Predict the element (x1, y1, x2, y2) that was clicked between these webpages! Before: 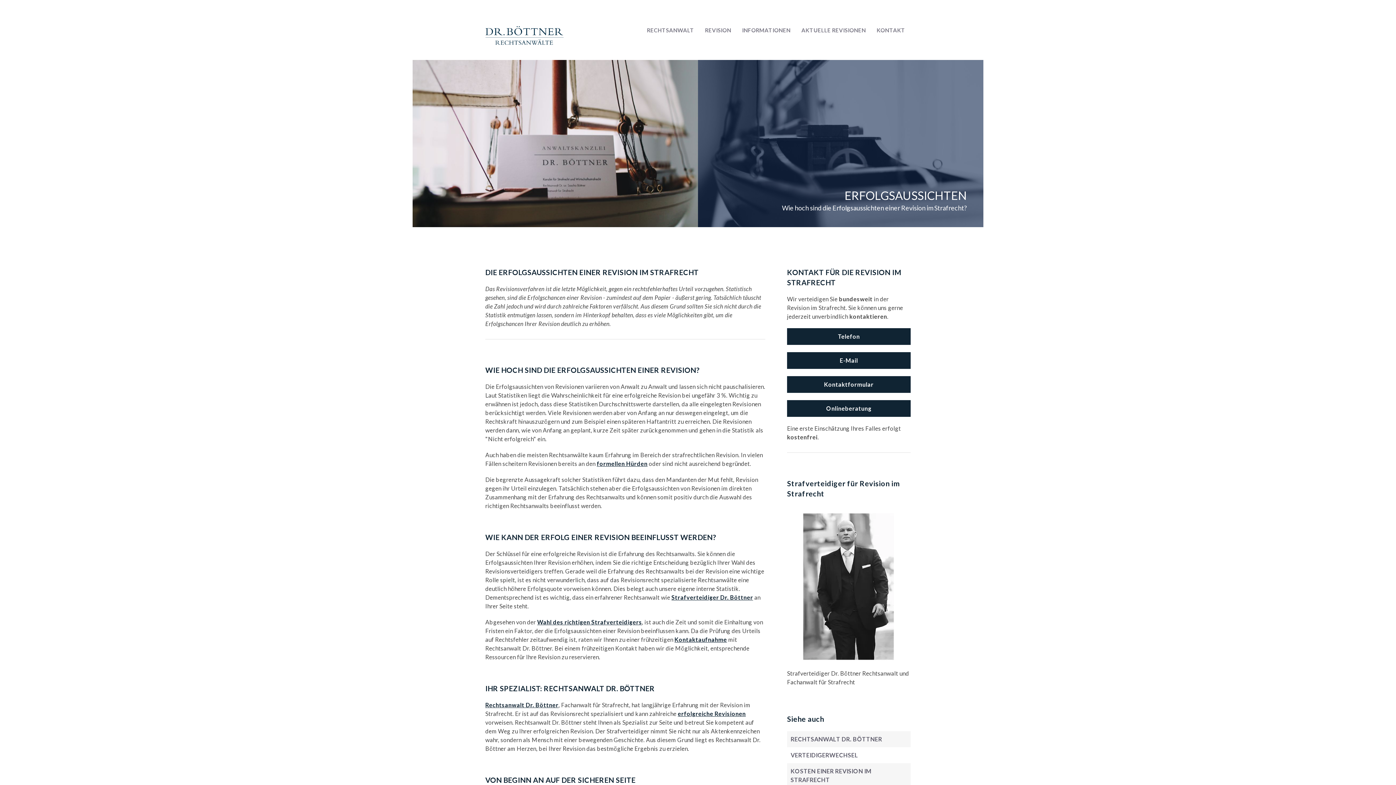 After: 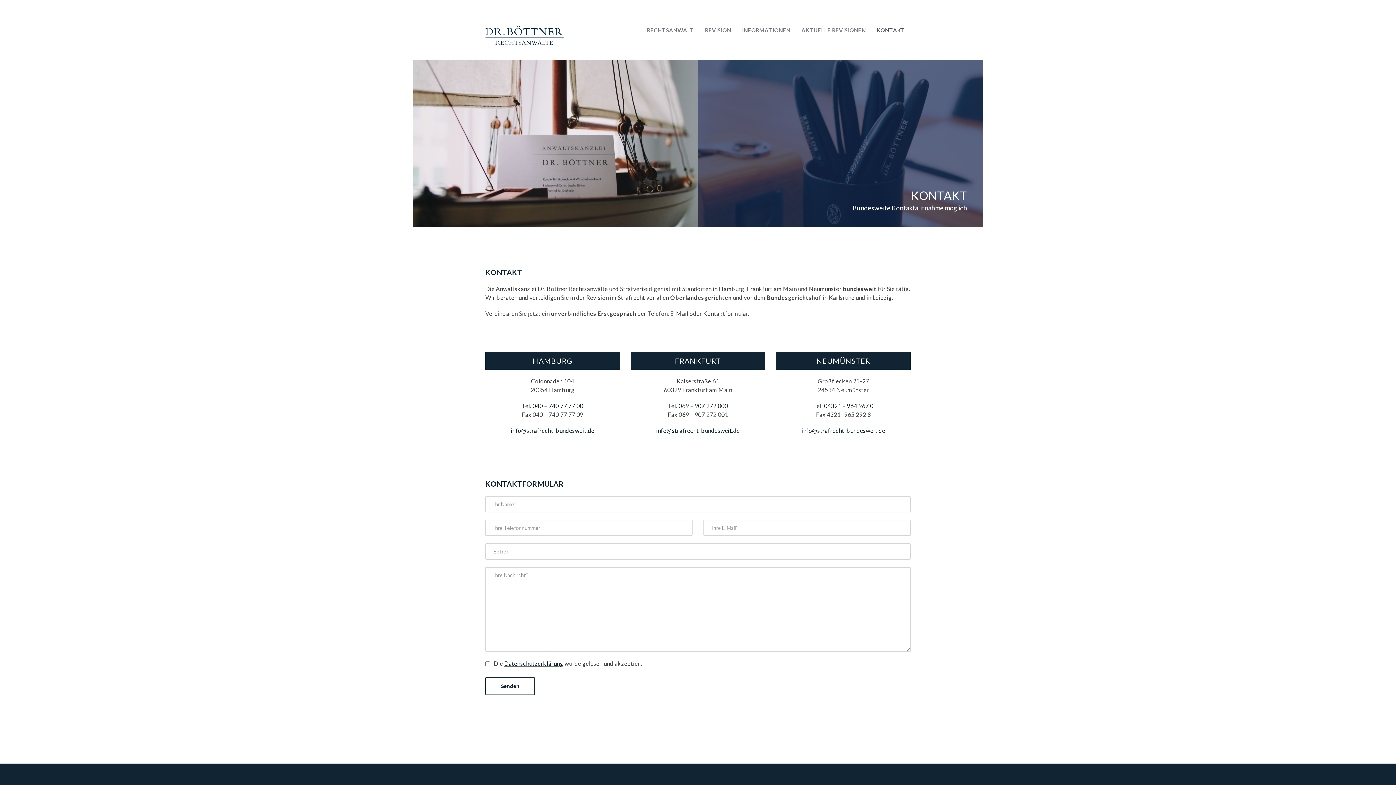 Action: bbox: (871, 0, 910, 61) label: KONTAKT